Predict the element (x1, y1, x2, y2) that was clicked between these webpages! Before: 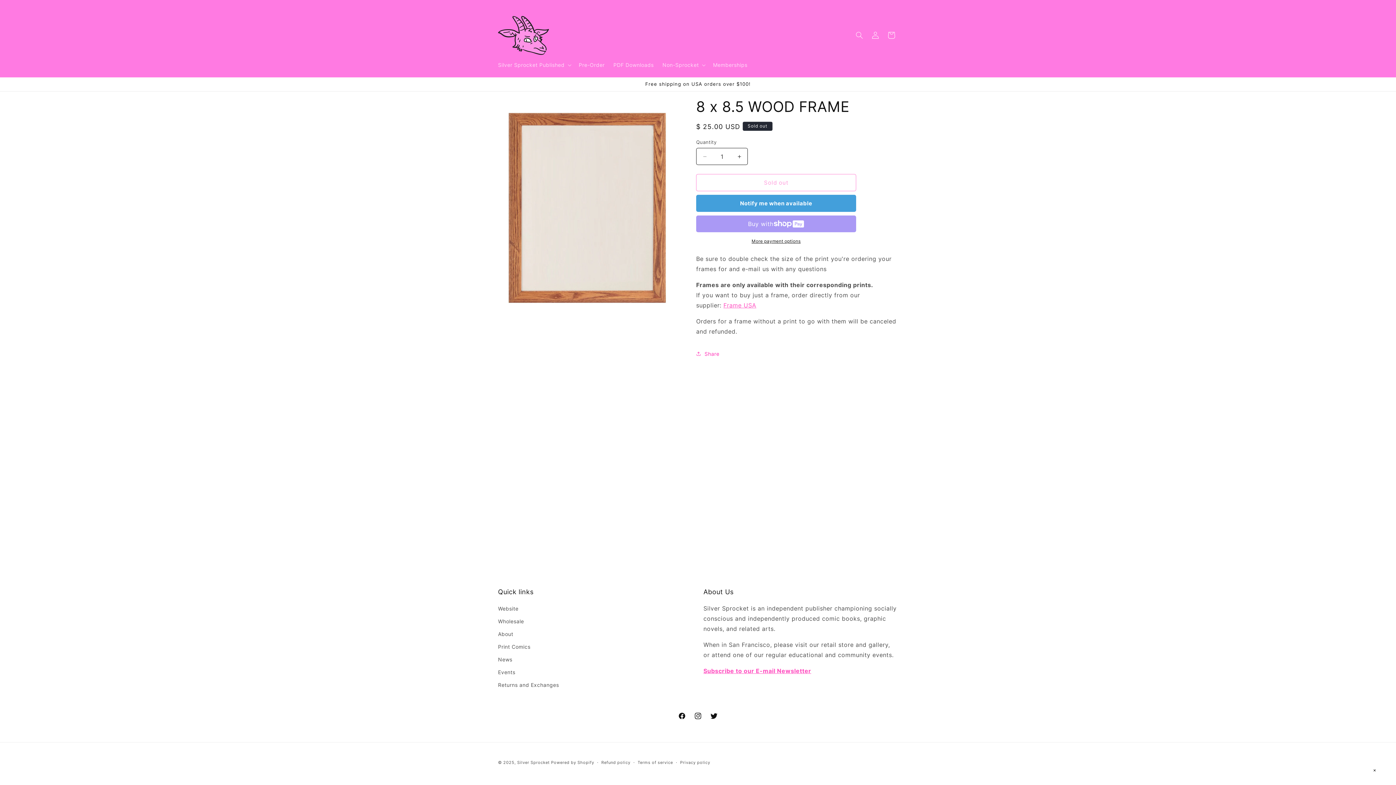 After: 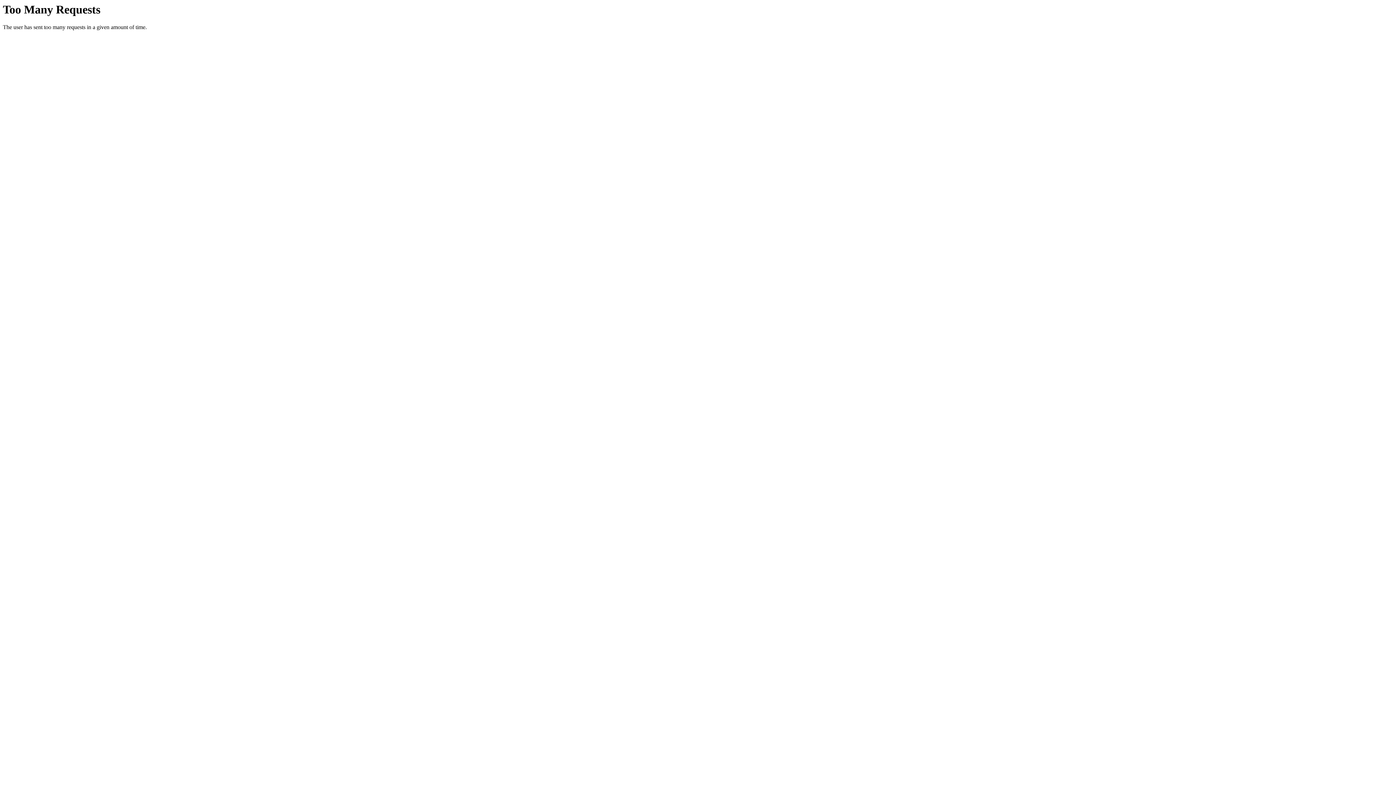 Action: label: Events bbox: (498, 666, 515, 678)